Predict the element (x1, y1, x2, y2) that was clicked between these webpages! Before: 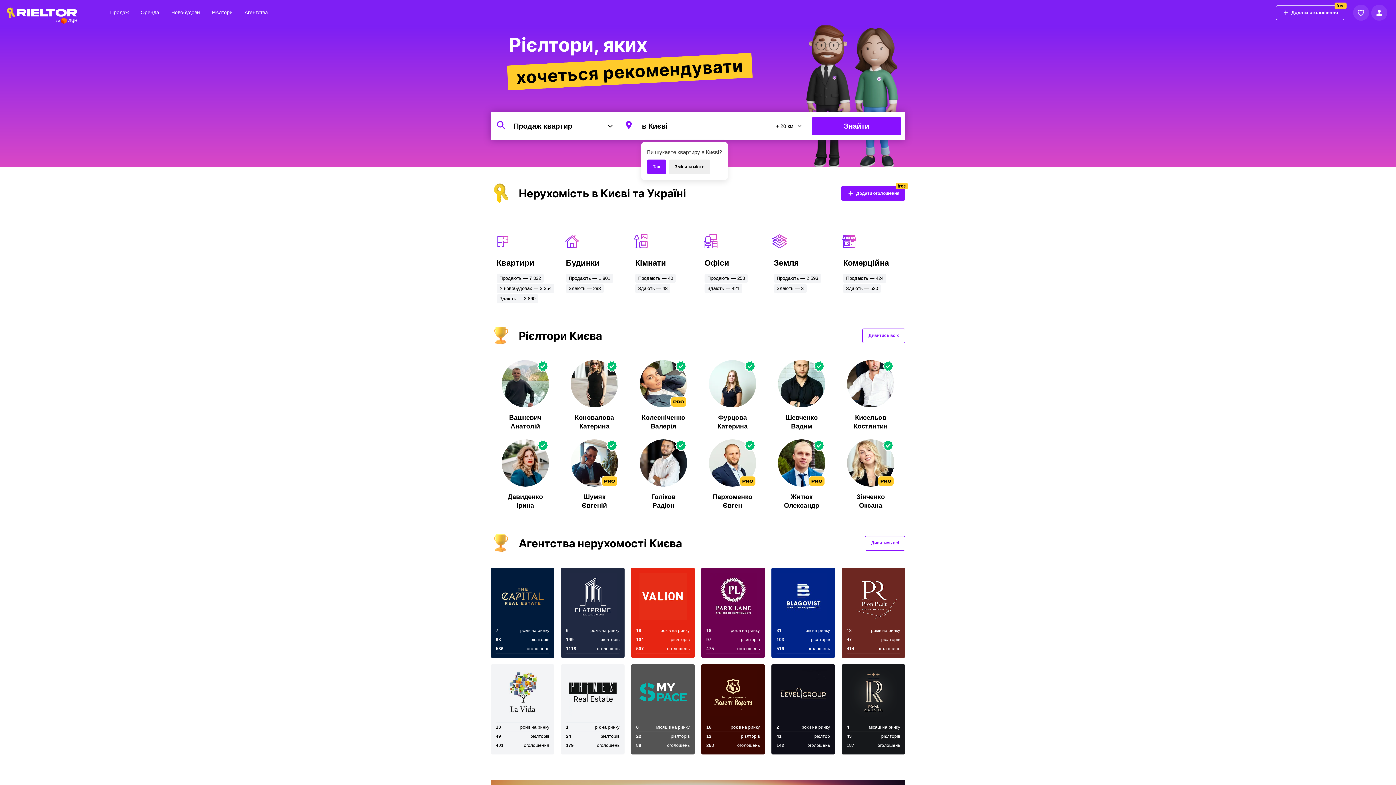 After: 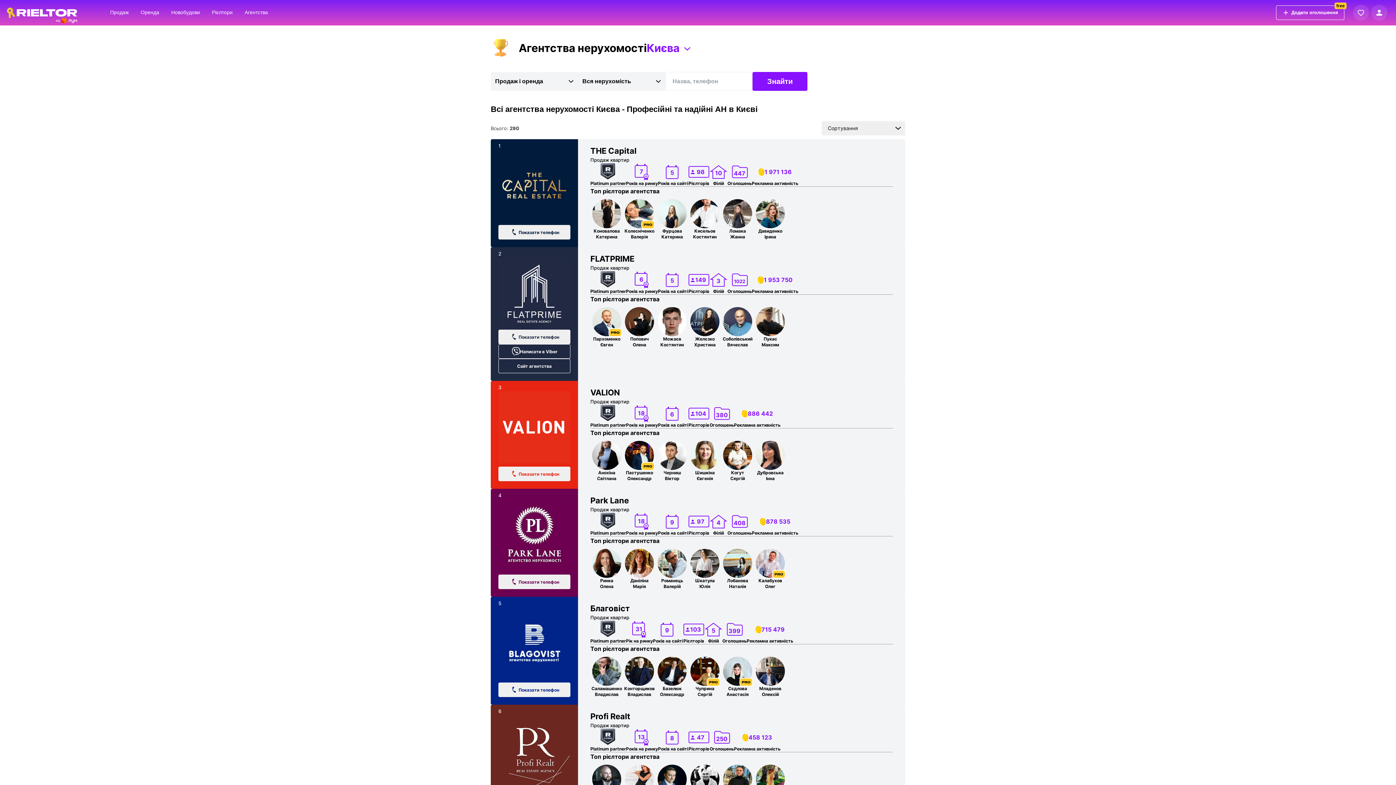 Action: label: Агентства bbox: (240, 5, 272, 19)